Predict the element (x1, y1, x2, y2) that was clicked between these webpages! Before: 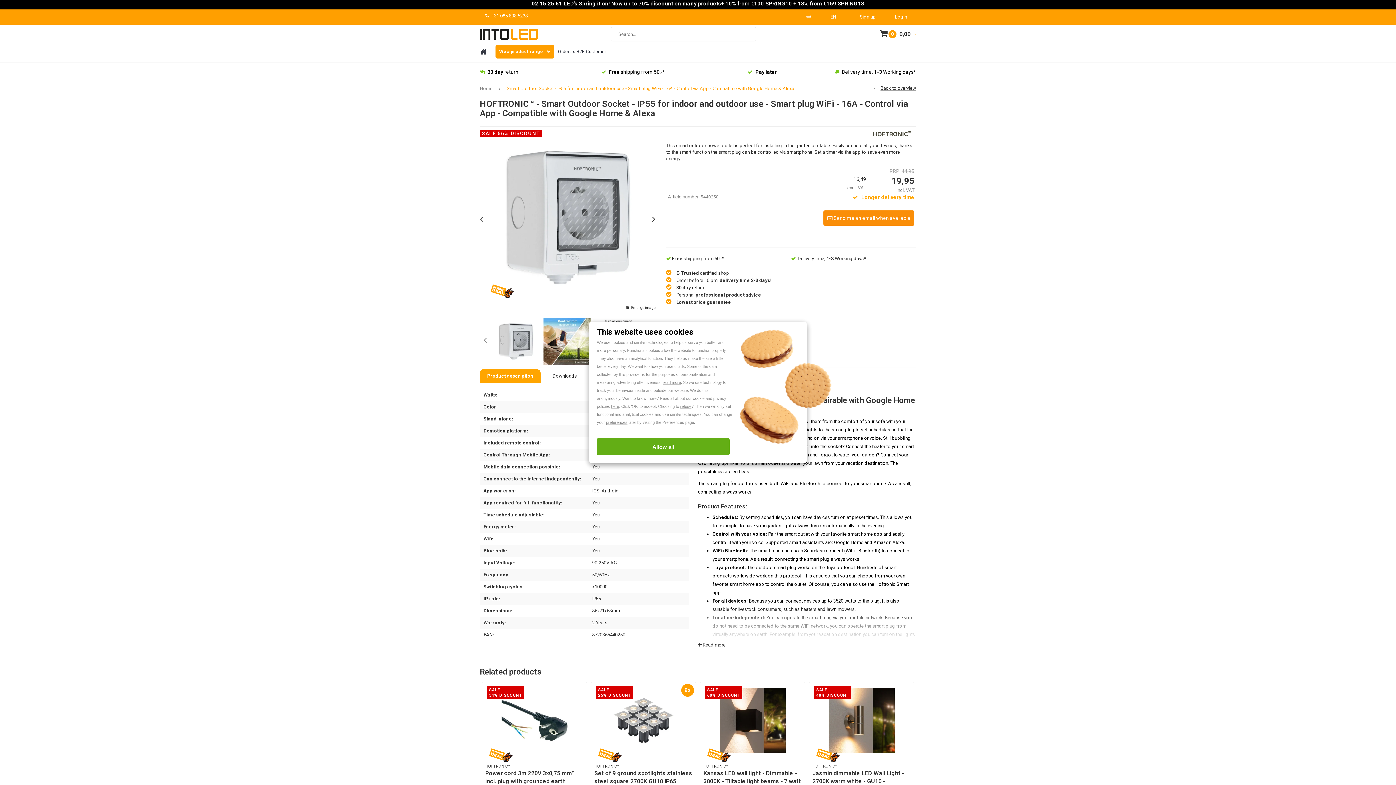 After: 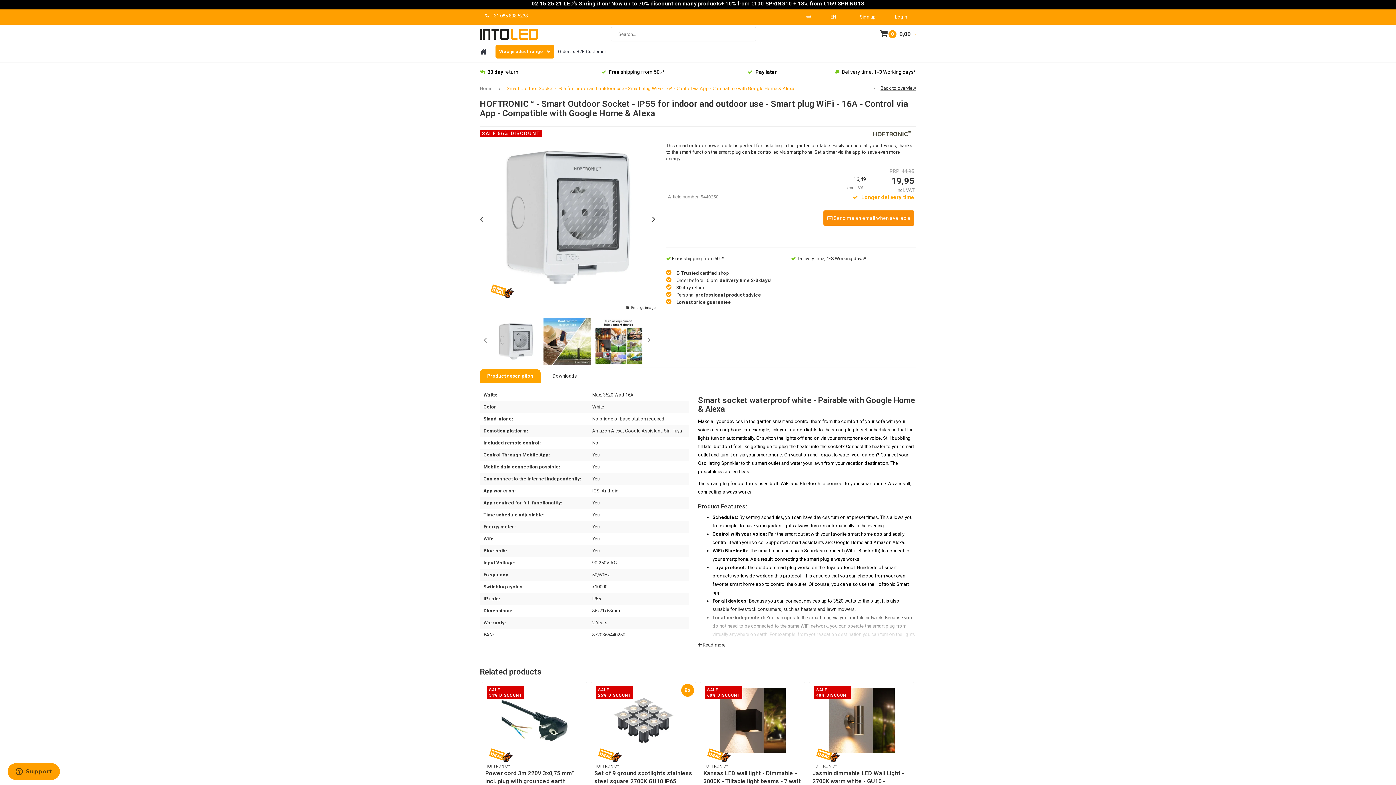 Action: bbox: (597, 438, 729, 455) label: Allow all